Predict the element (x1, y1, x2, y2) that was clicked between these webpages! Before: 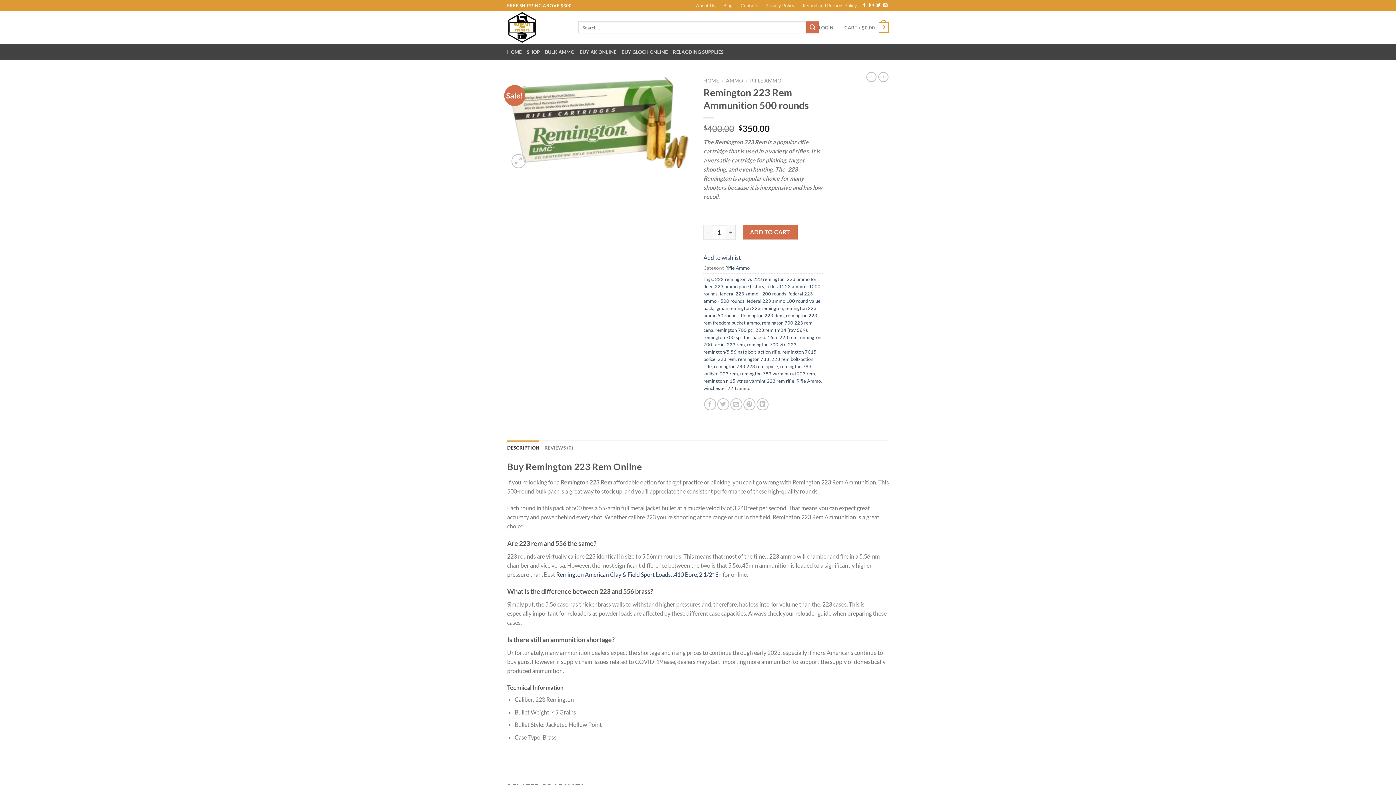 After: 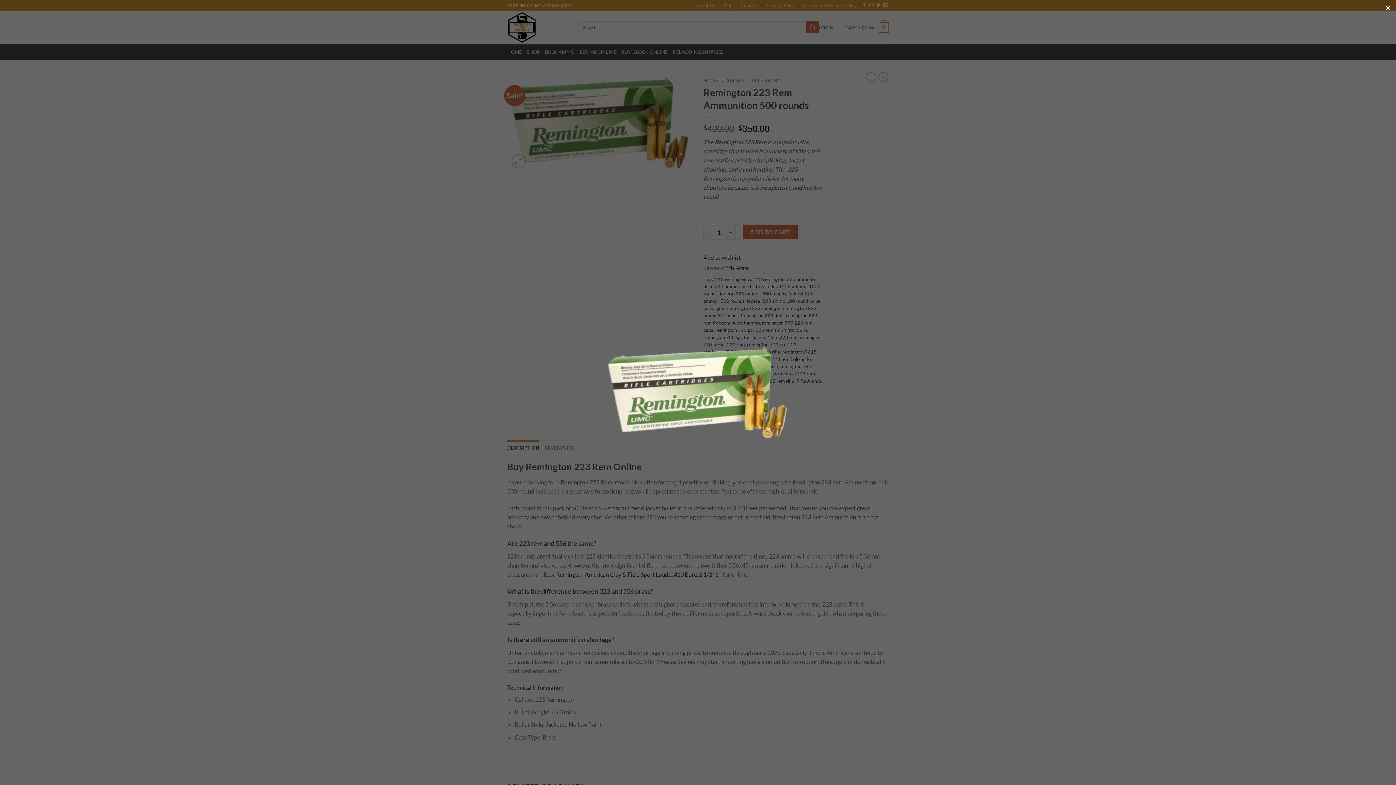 Action: bbox: (507, 118, 692, 125)